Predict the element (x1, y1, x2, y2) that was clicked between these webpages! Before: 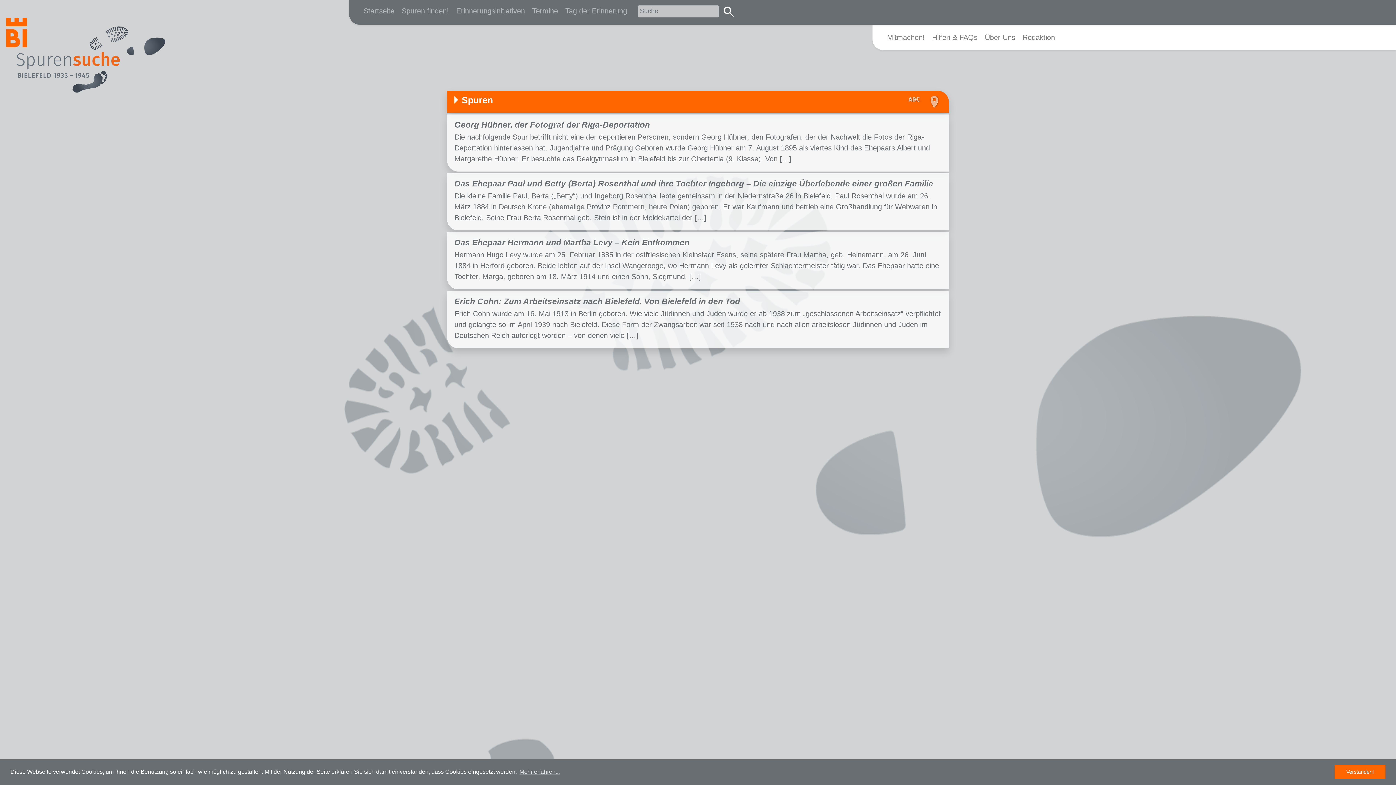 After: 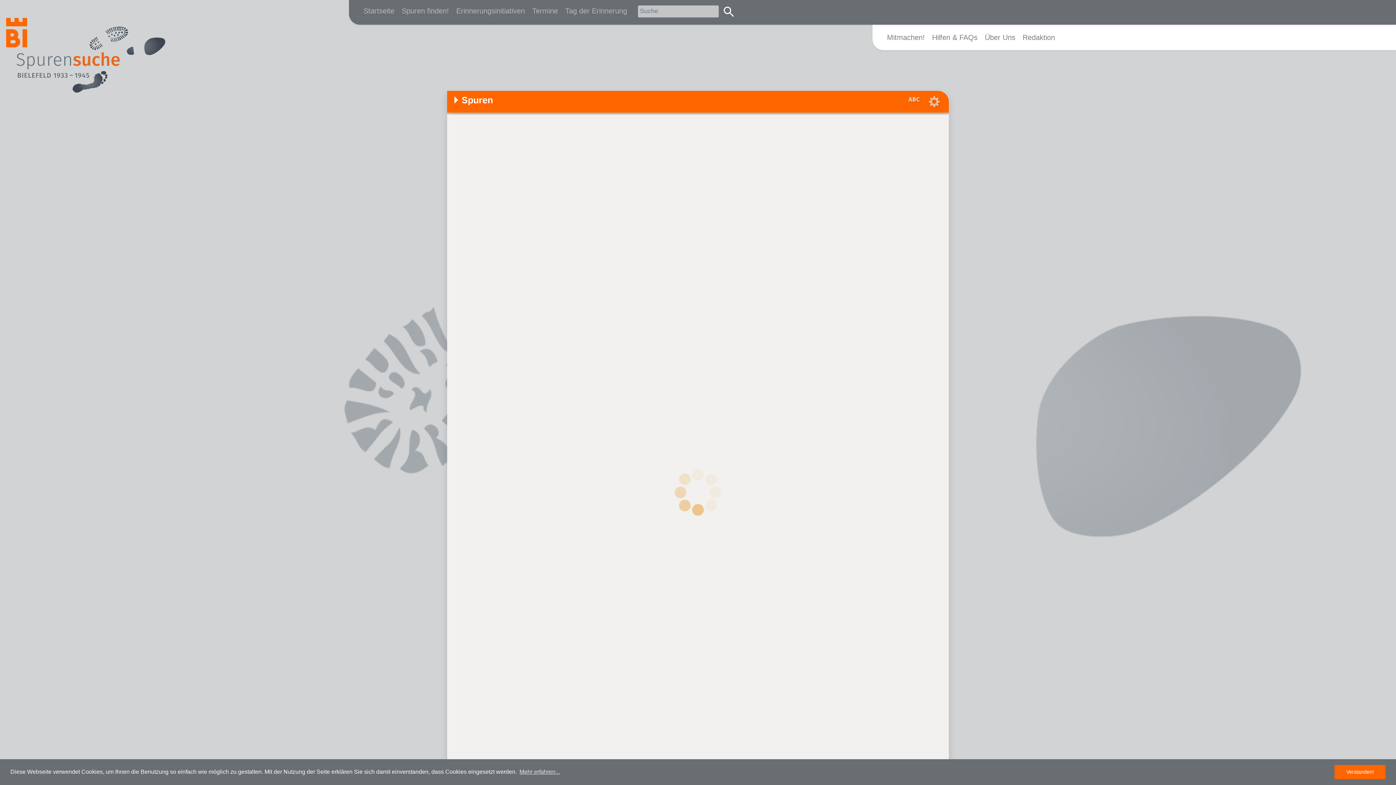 Action: label: Spuren bbox: (447, 90, 500, 110)